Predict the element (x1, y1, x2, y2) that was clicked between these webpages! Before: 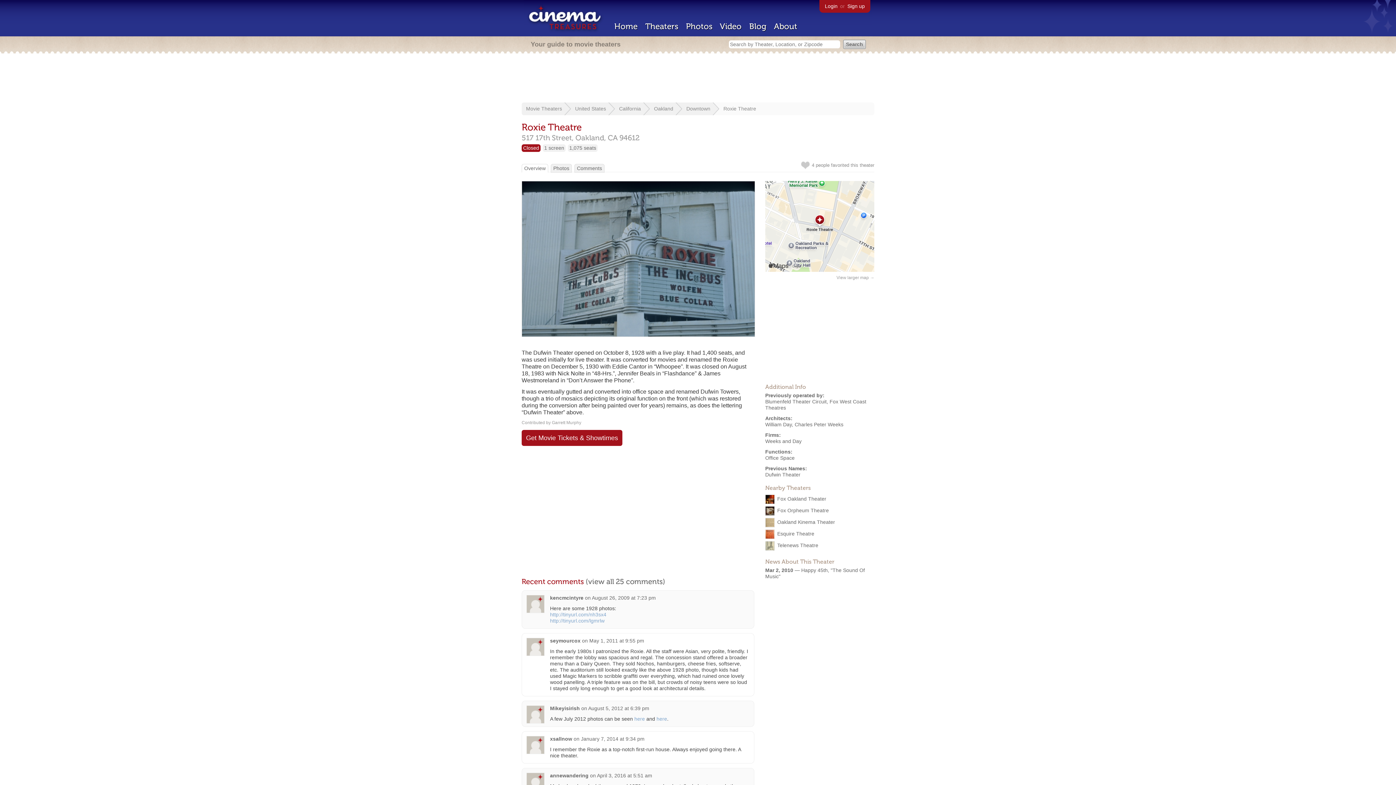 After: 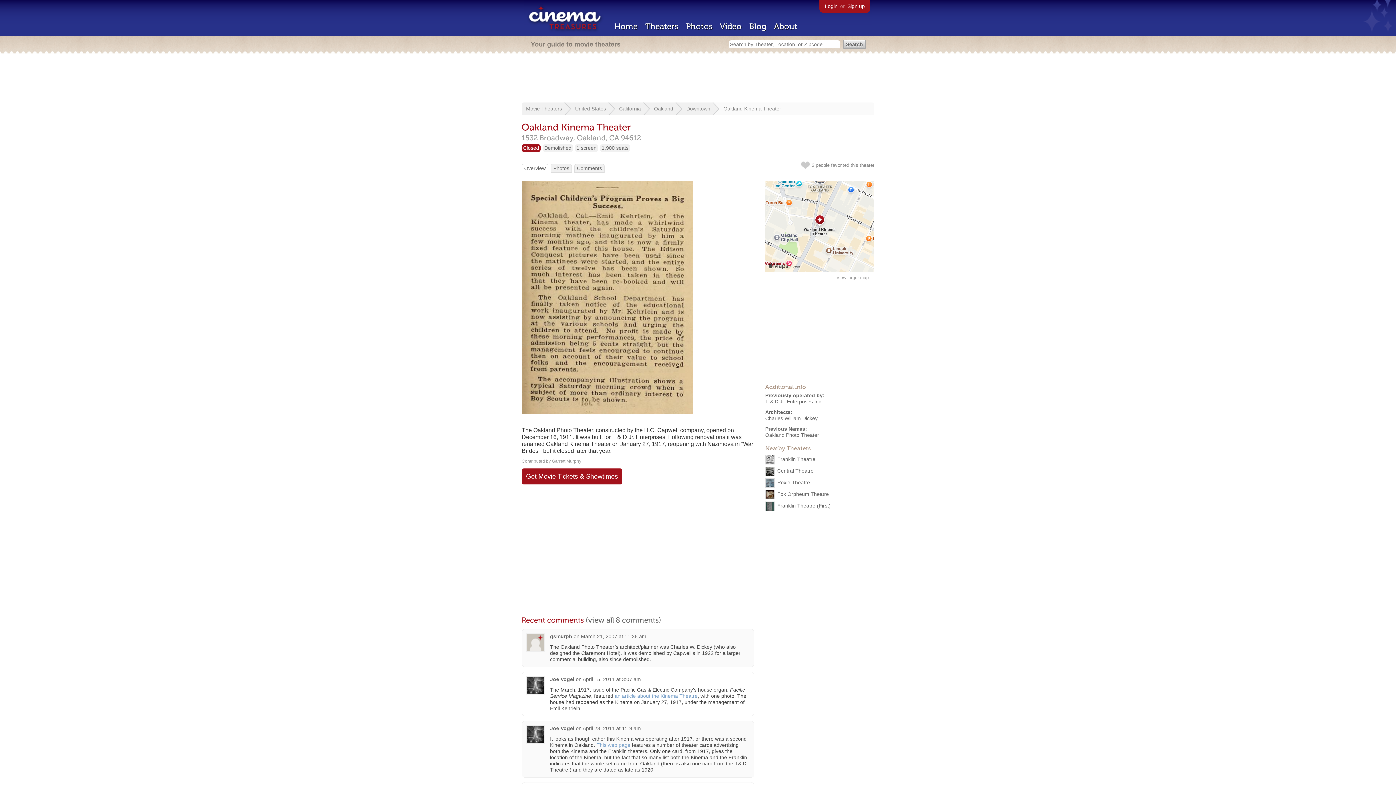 Action: bbox: (765, 519, 776, 525)